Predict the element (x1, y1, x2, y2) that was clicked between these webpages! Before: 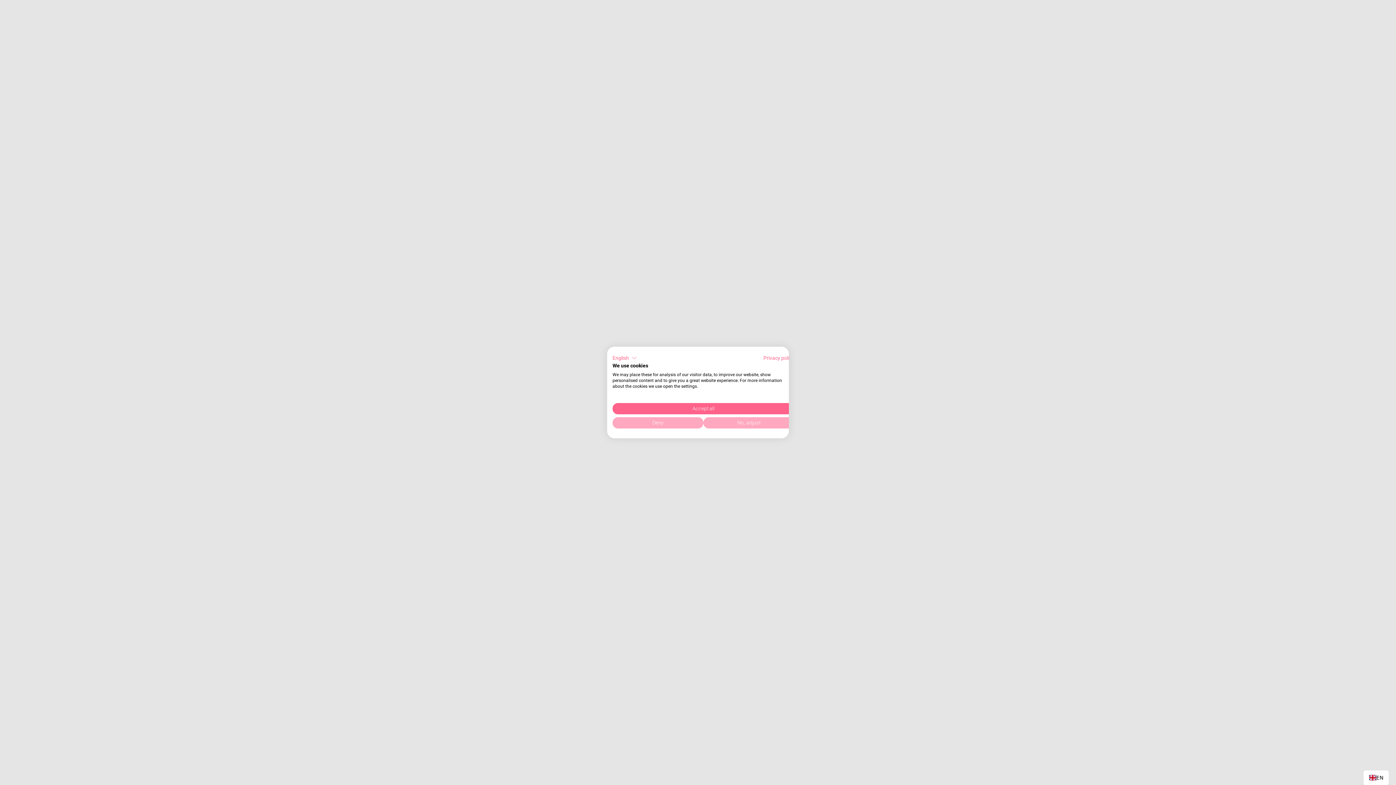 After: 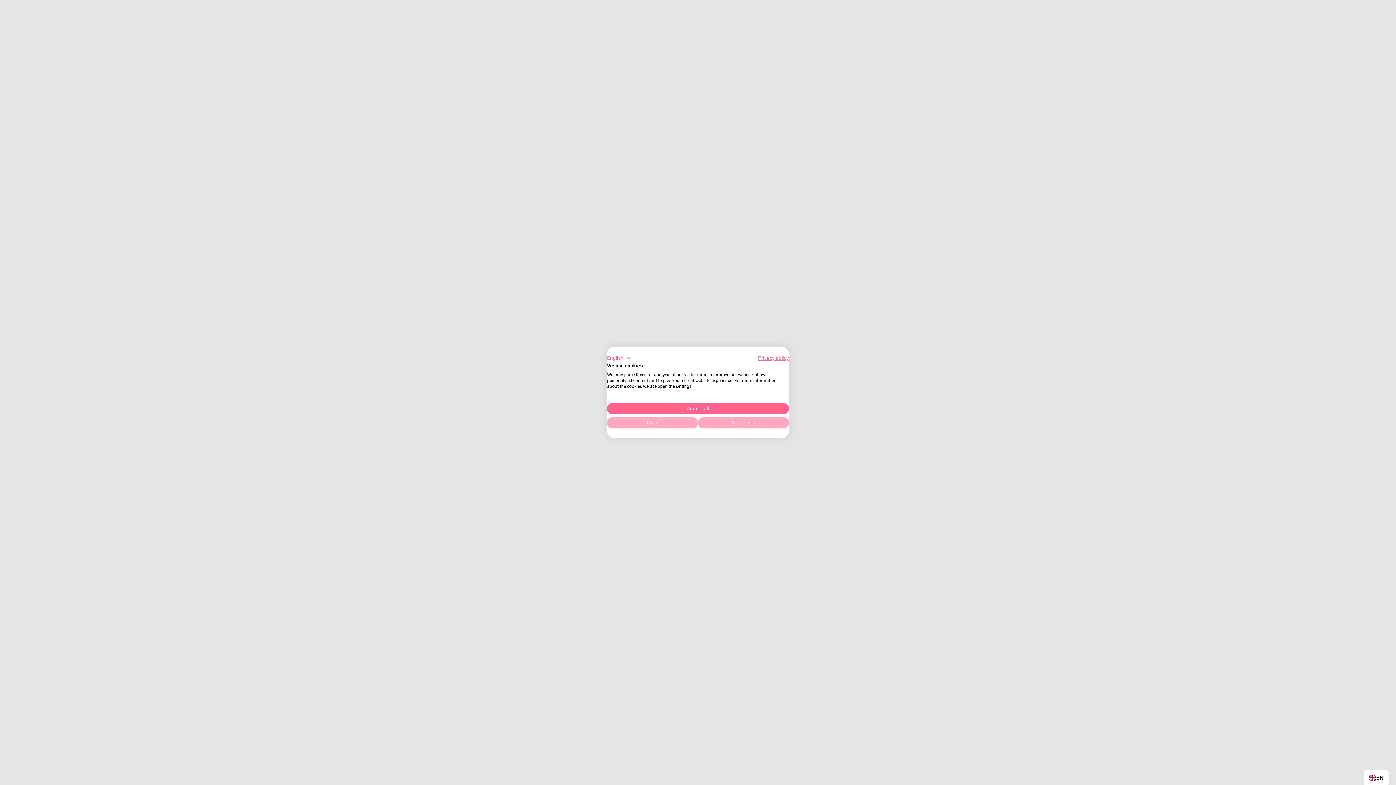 Action: label: Privacy Policy. External link. Opens in a new tab or window. bbox: (763, 355, 794, 361)